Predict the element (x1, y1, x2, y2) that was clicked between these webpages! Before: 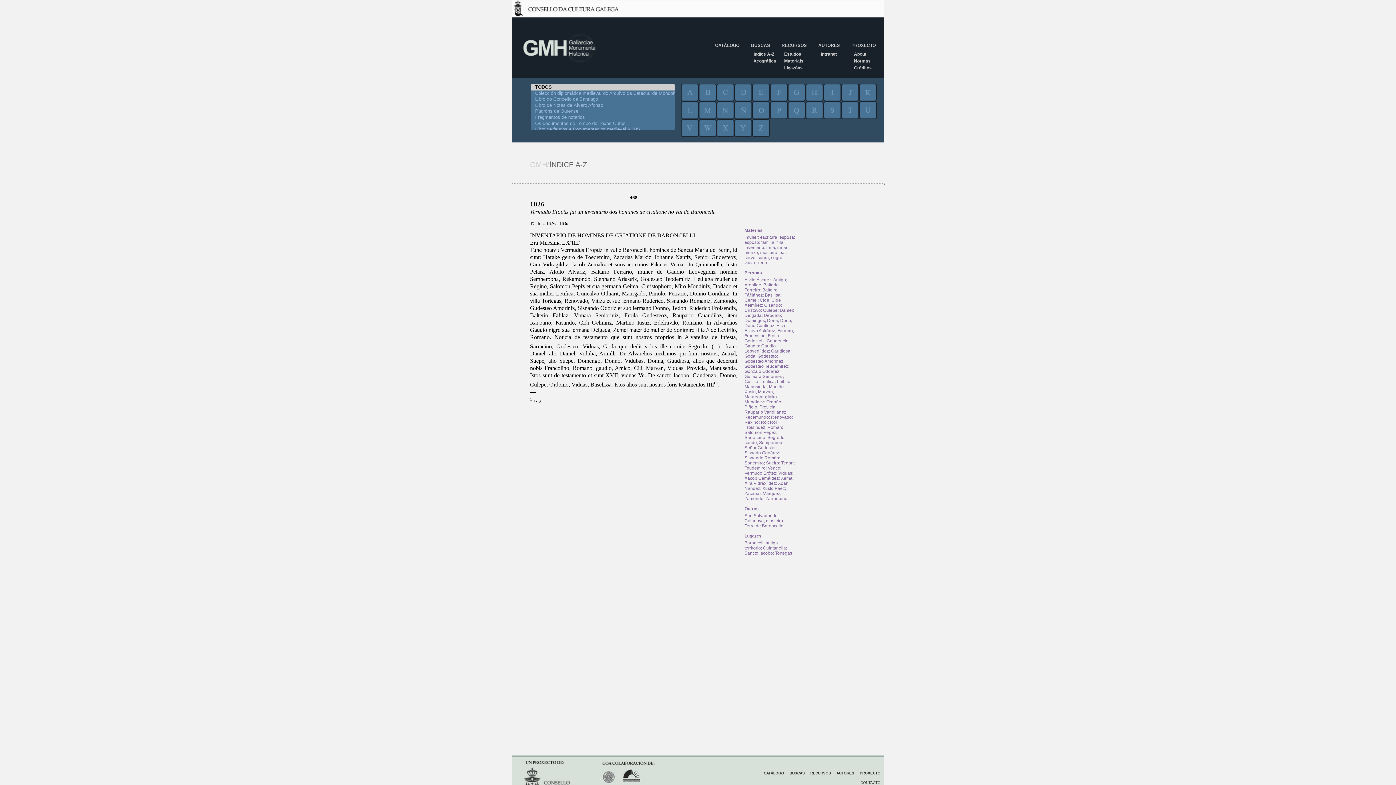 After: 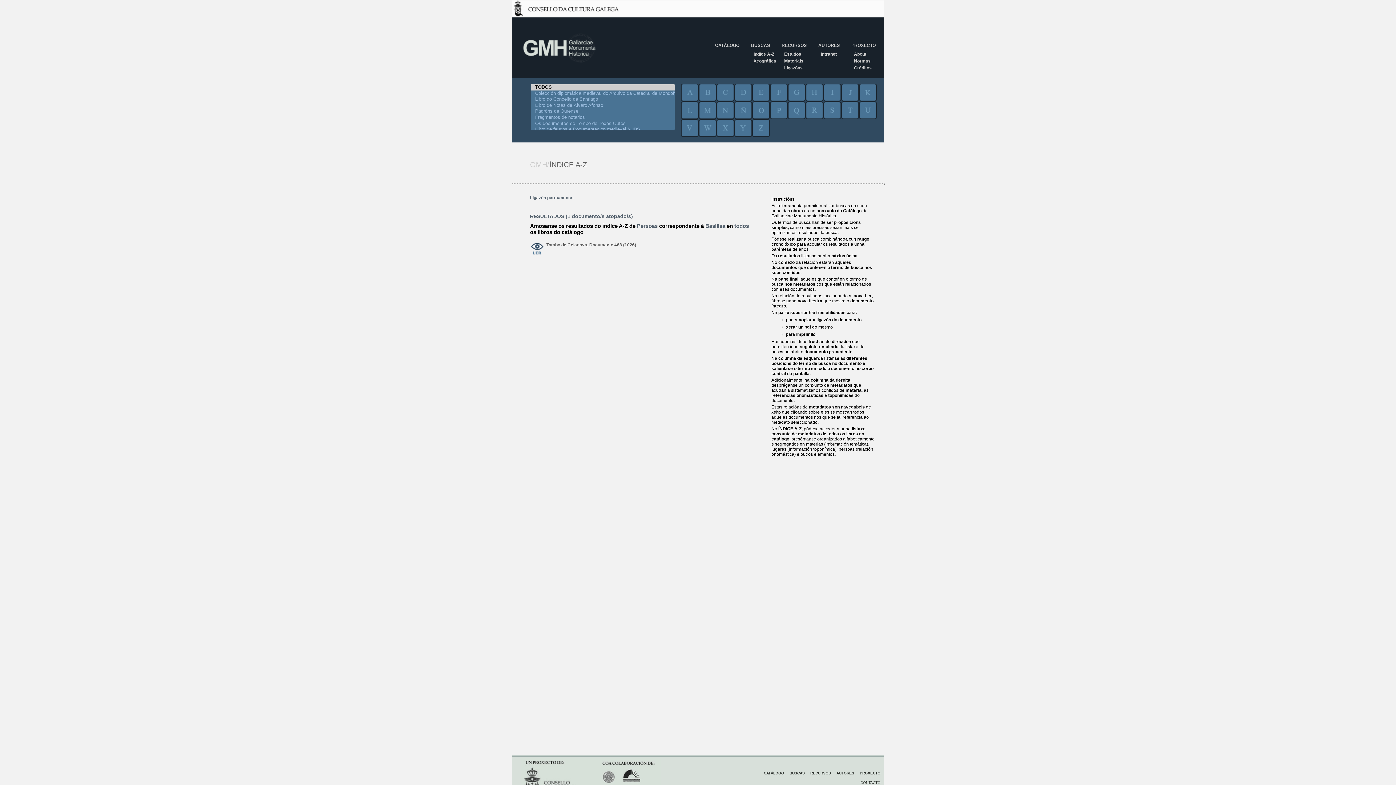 Action: bbox: (765, 292, 780, 297) label: Basilisa